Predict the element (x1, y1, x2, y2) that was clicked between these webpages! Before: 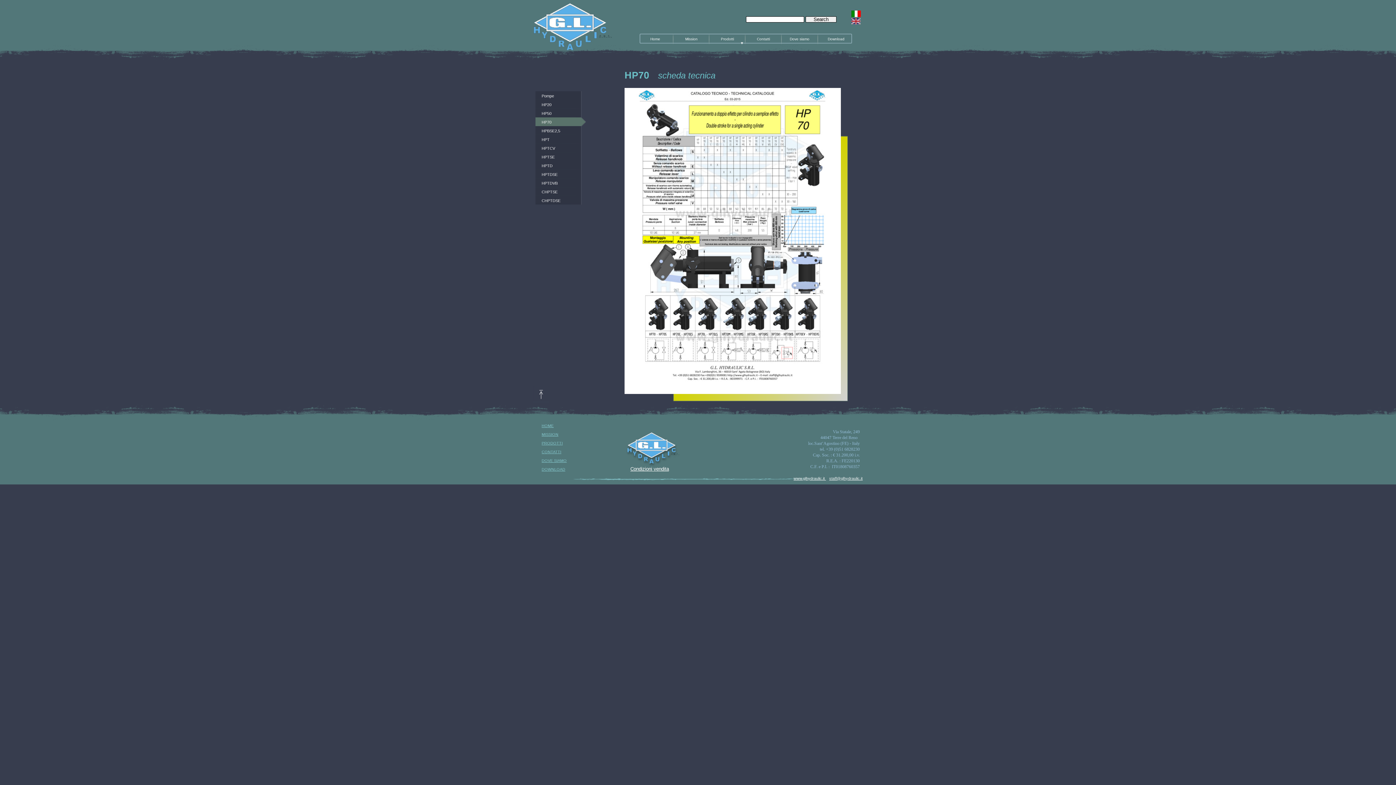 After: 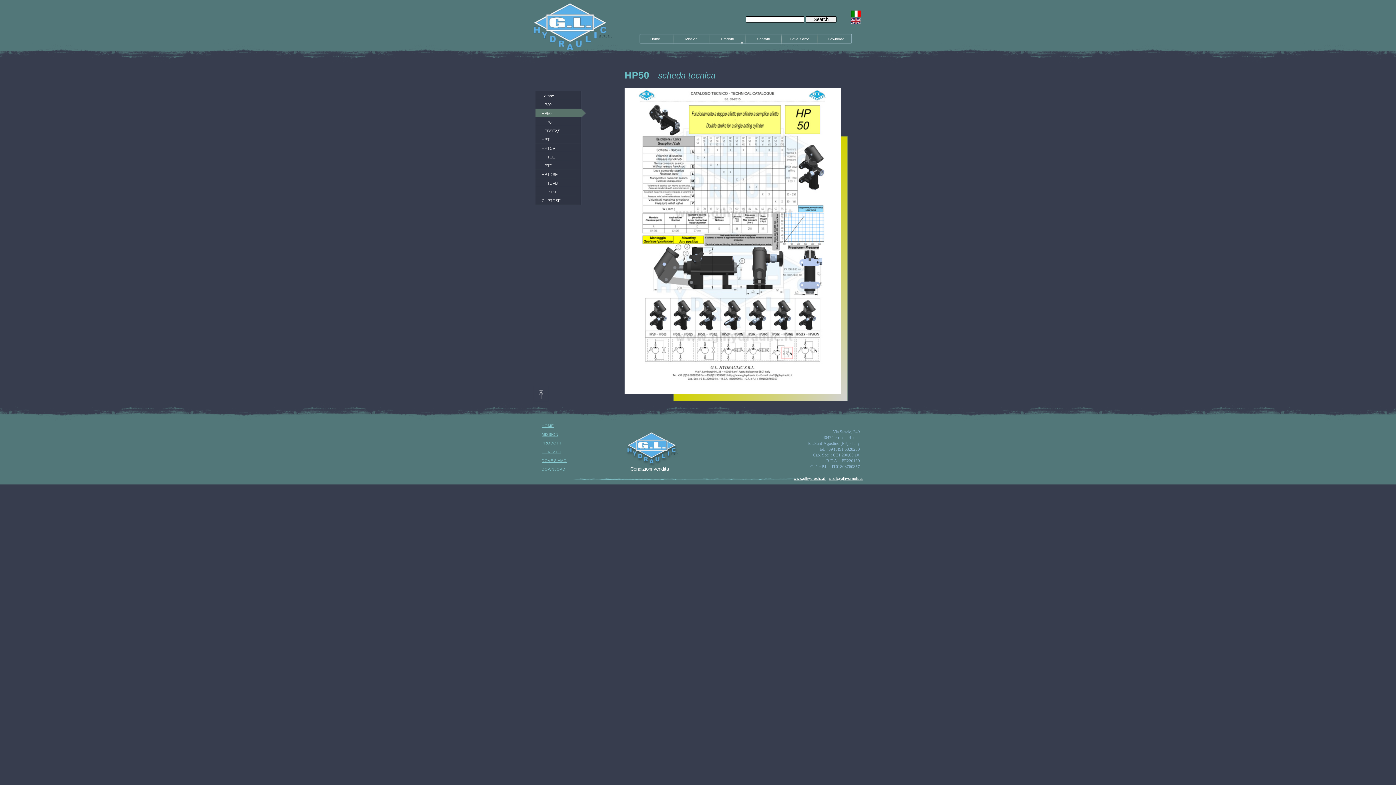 Action: bbox: (535, 108, 586, 117) label: HP50